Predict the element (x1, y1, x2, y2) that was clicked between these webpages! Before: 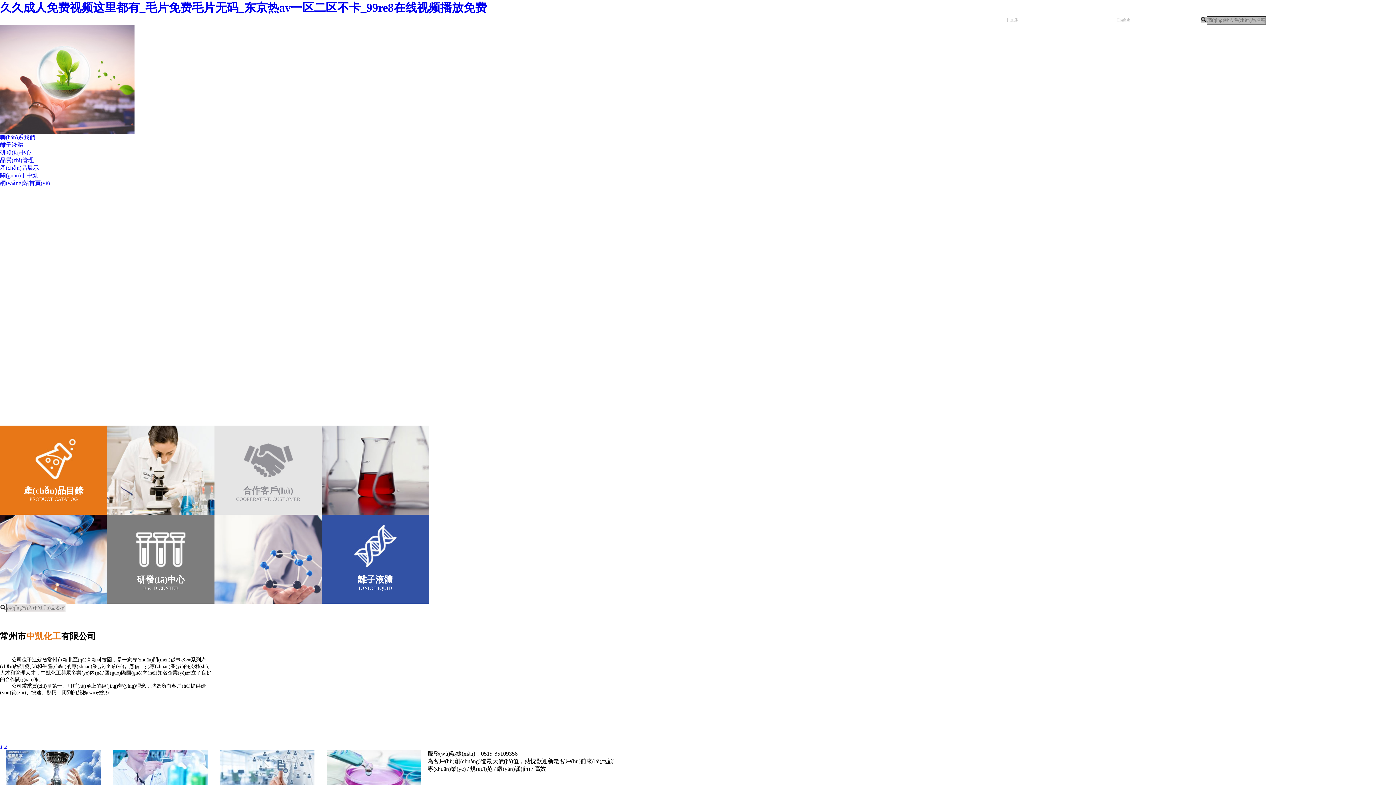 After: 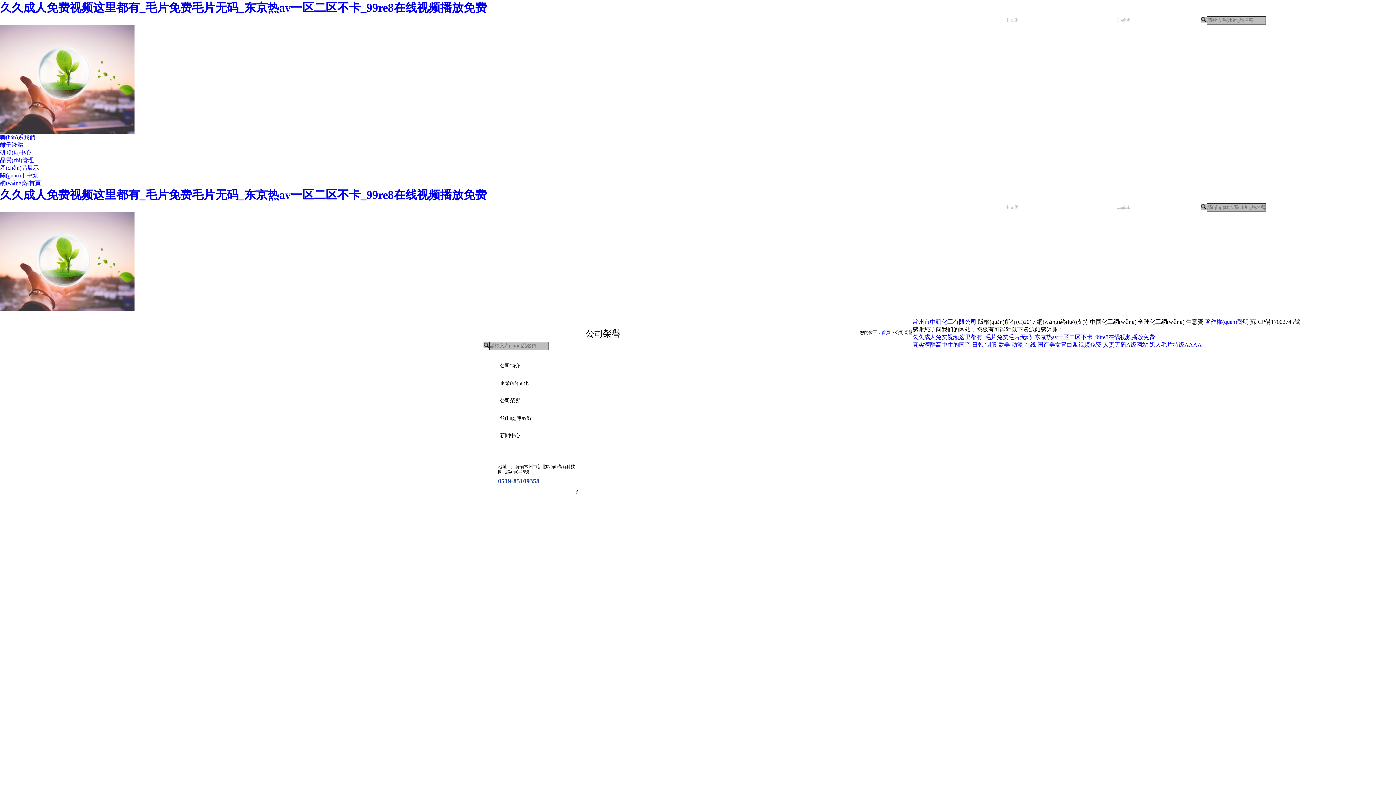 Action: bbox: (642, 716, 671, 721) label: 公司榮譽(yù)